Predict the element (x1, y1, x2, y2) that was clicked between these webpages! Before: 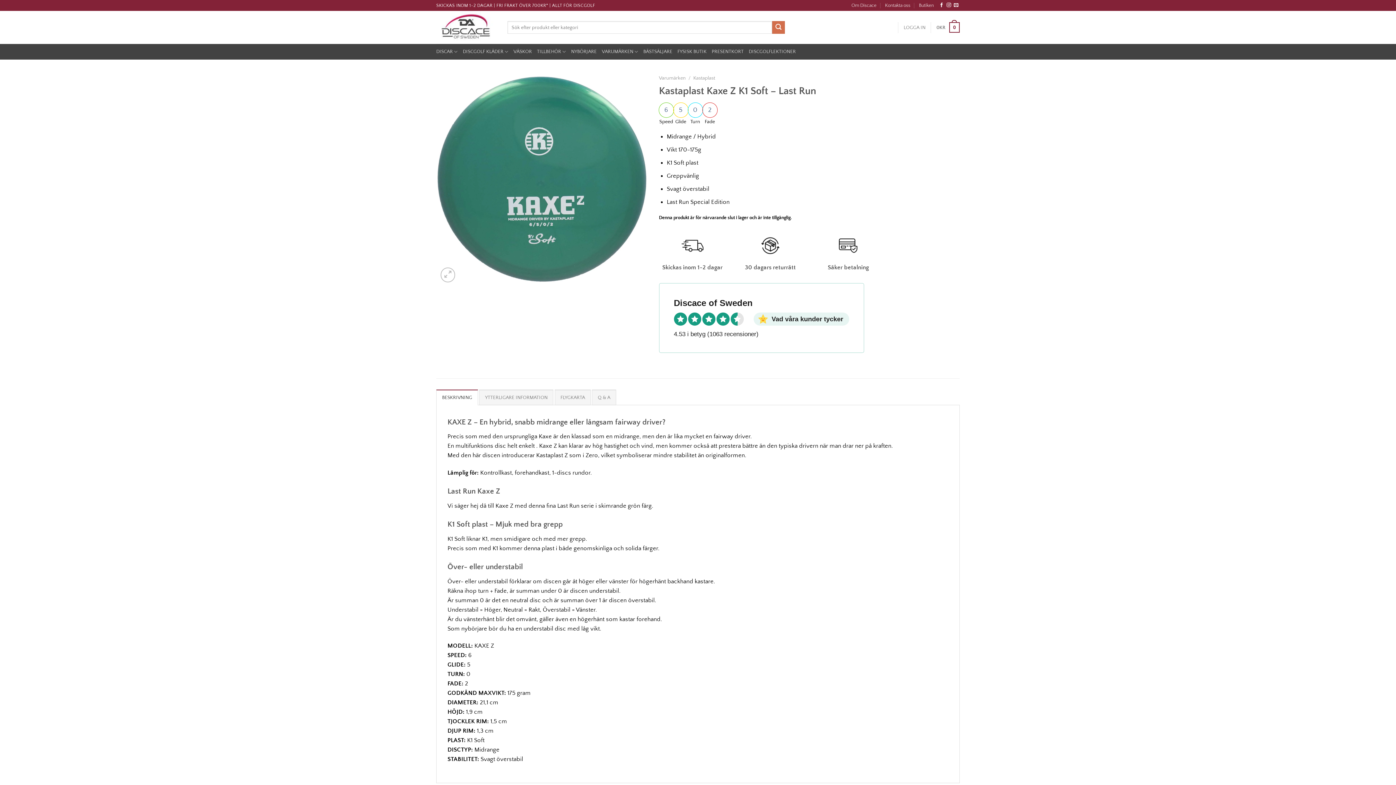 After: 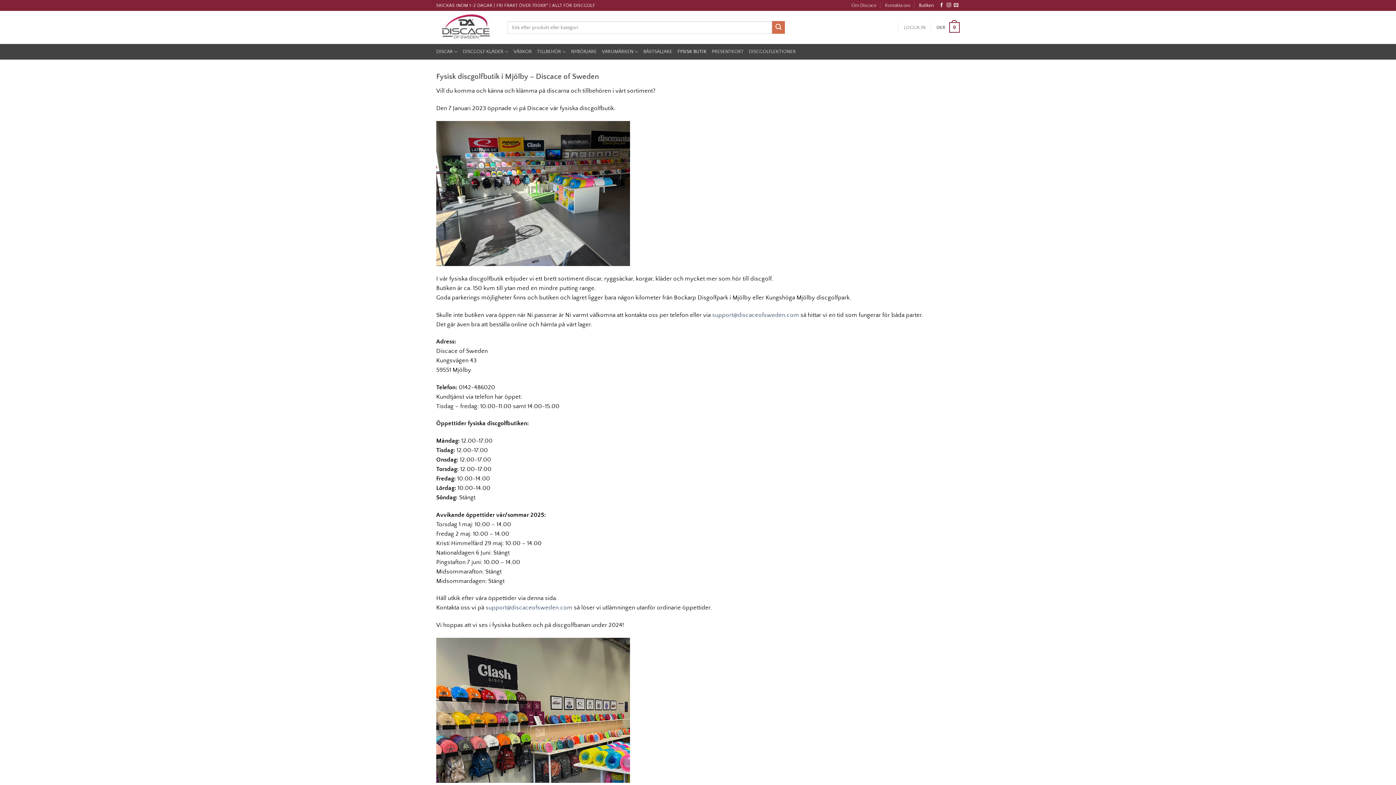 Action: label: Butiken bbox: (919, 0, 934, 10)